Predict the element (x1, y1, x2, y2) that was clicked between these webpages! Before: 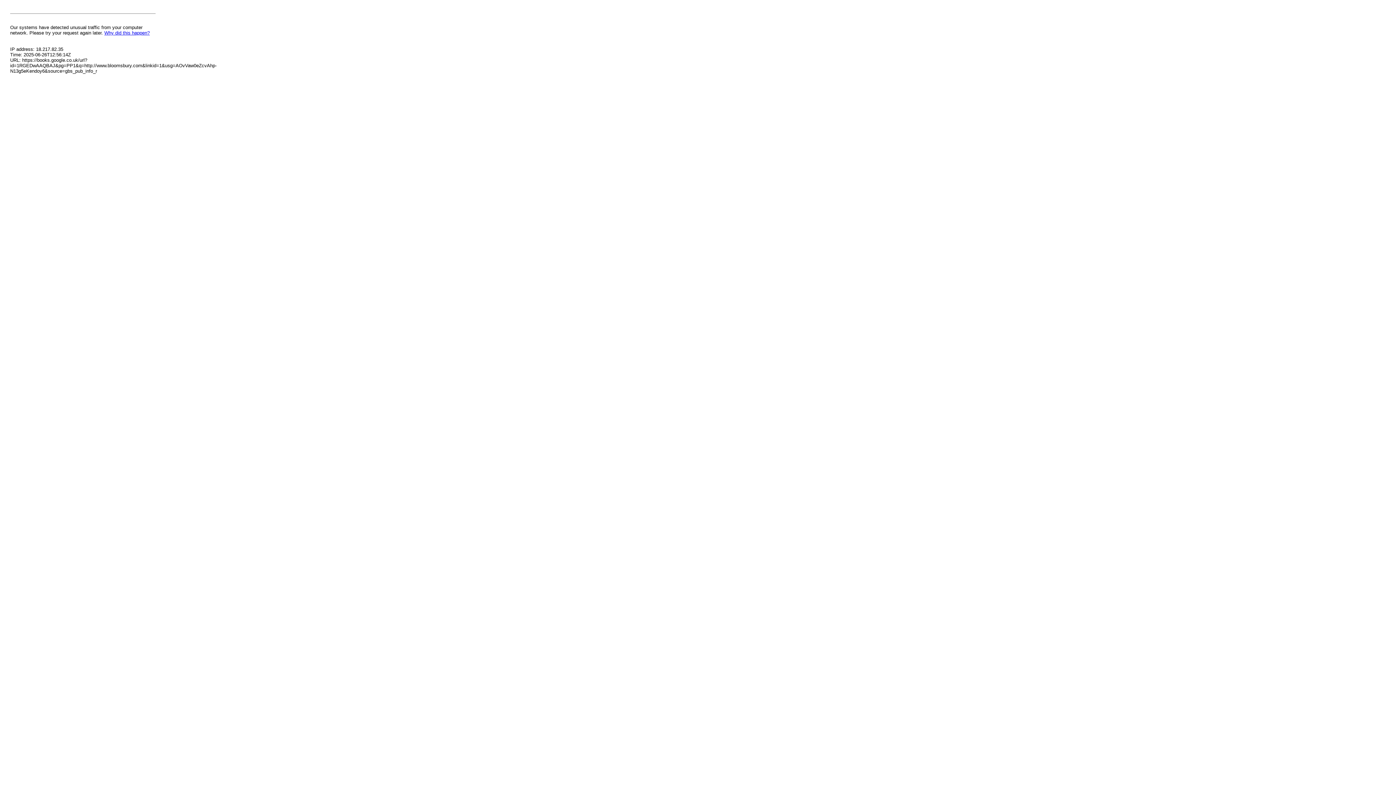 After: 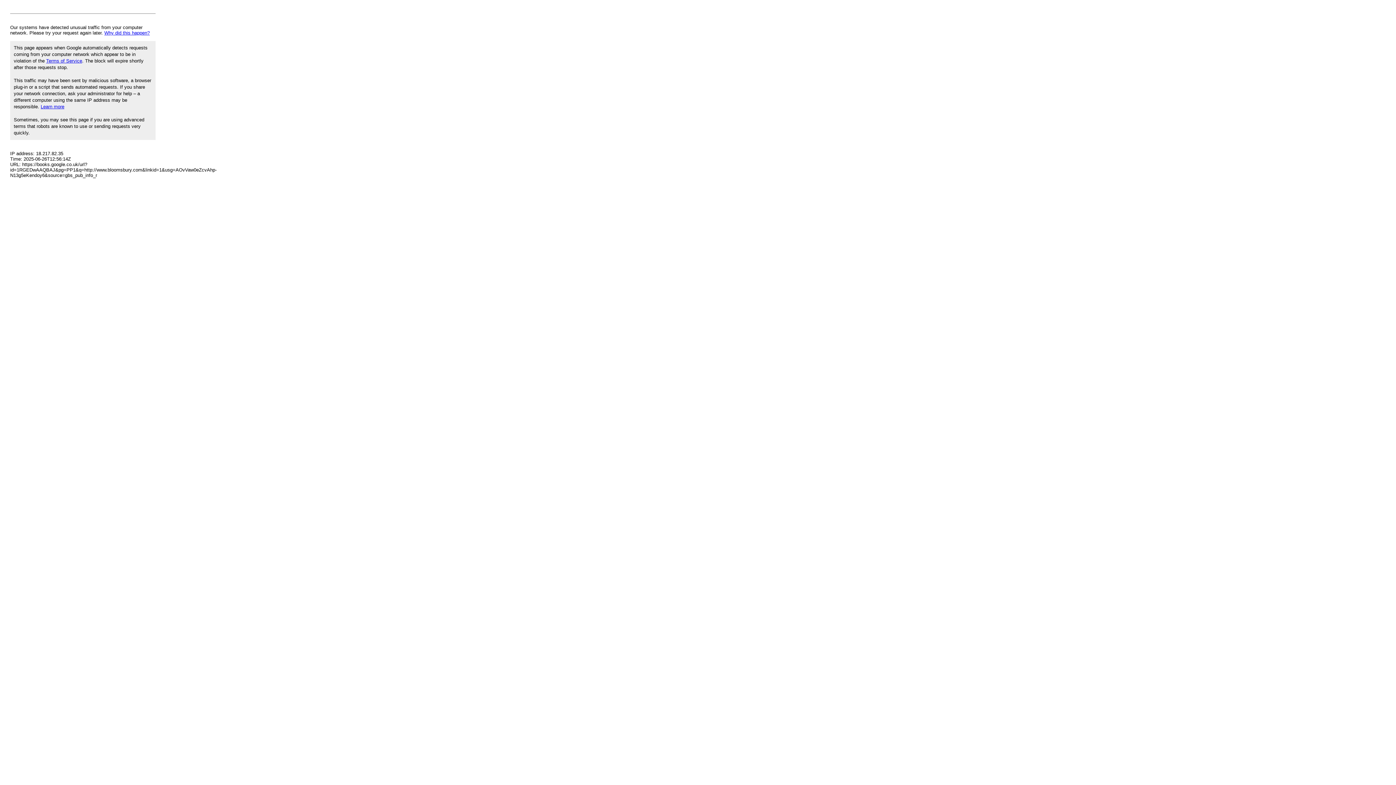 Action: bbox: (104, 30, 149, 35) label: Why did this happen?